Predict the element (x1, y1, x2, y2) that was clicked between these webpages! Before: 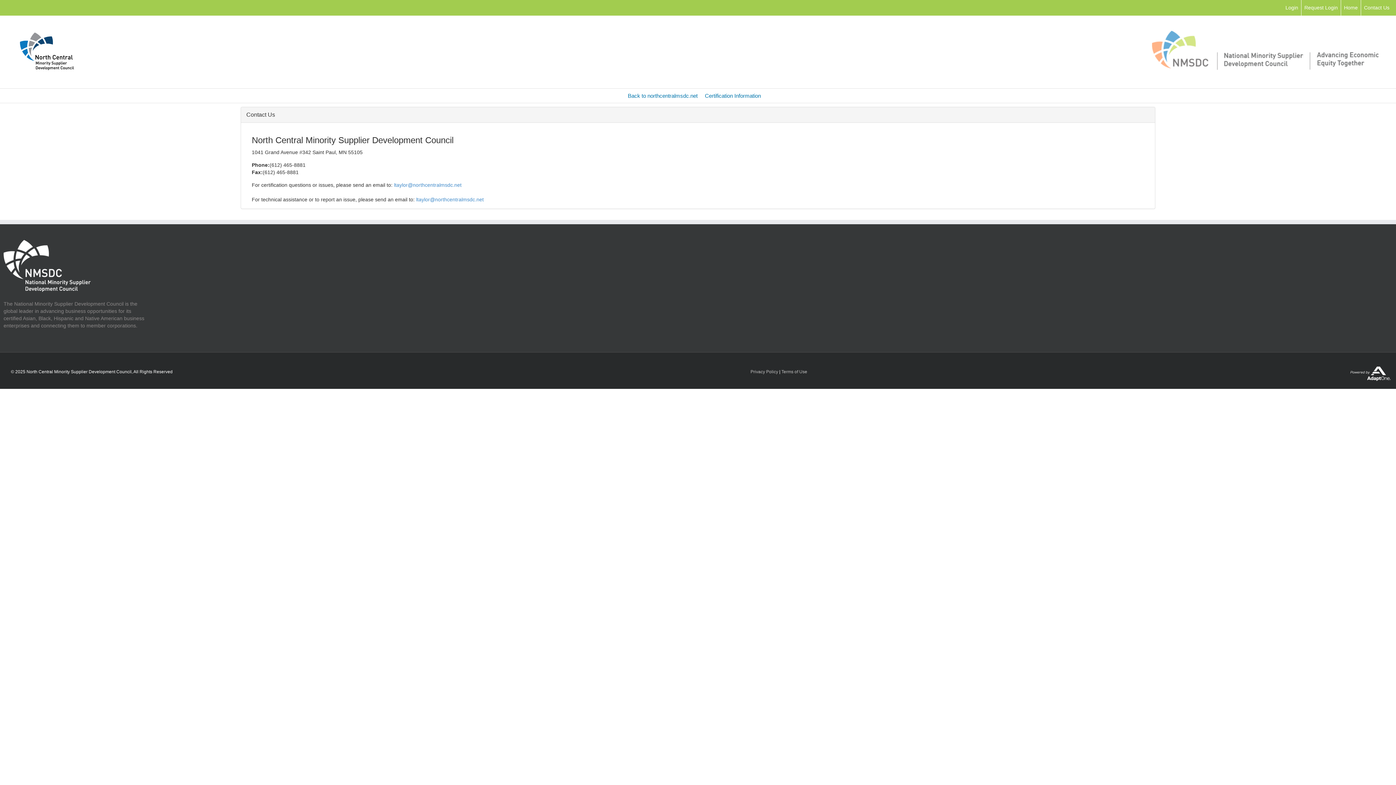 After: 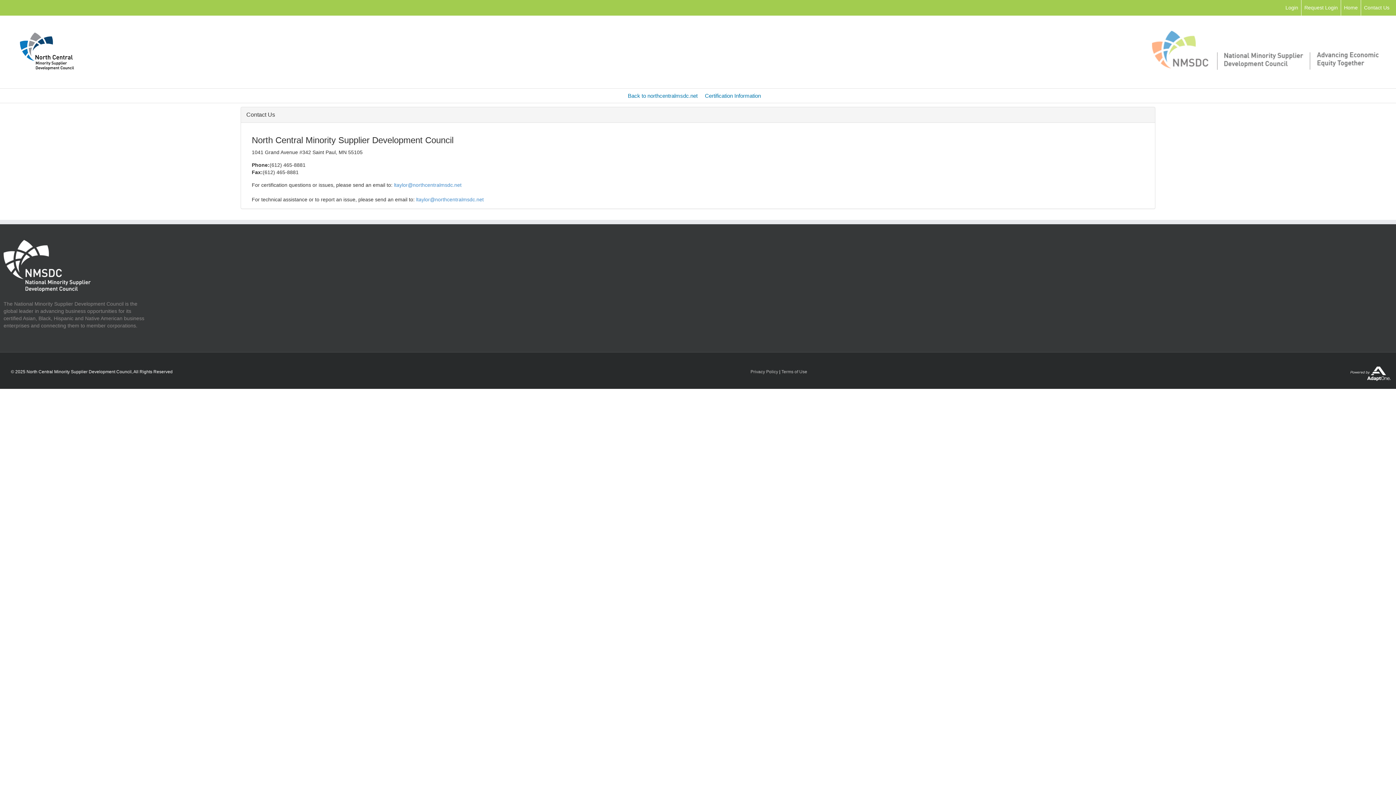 Action: bbox: (1364, 4, 1389, 10) label: Contact Us